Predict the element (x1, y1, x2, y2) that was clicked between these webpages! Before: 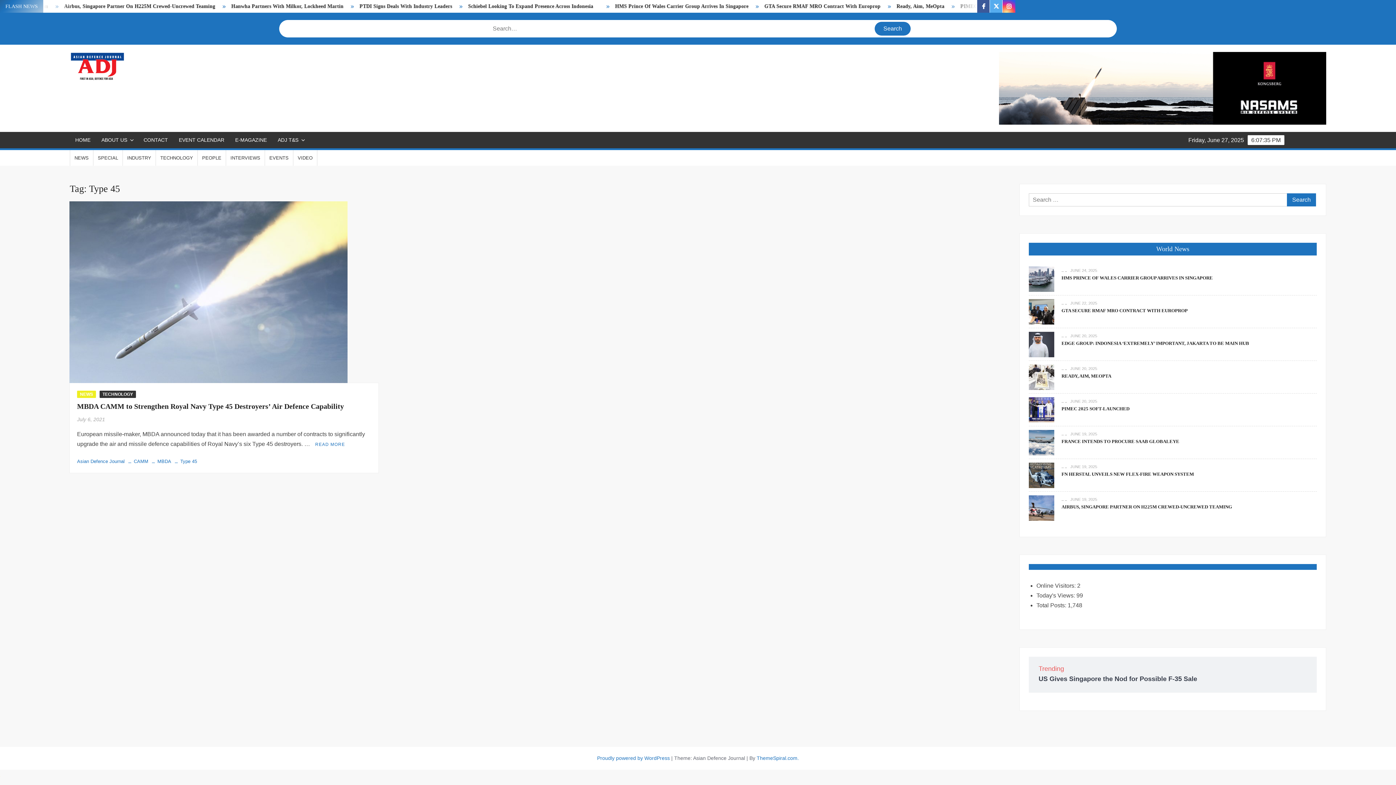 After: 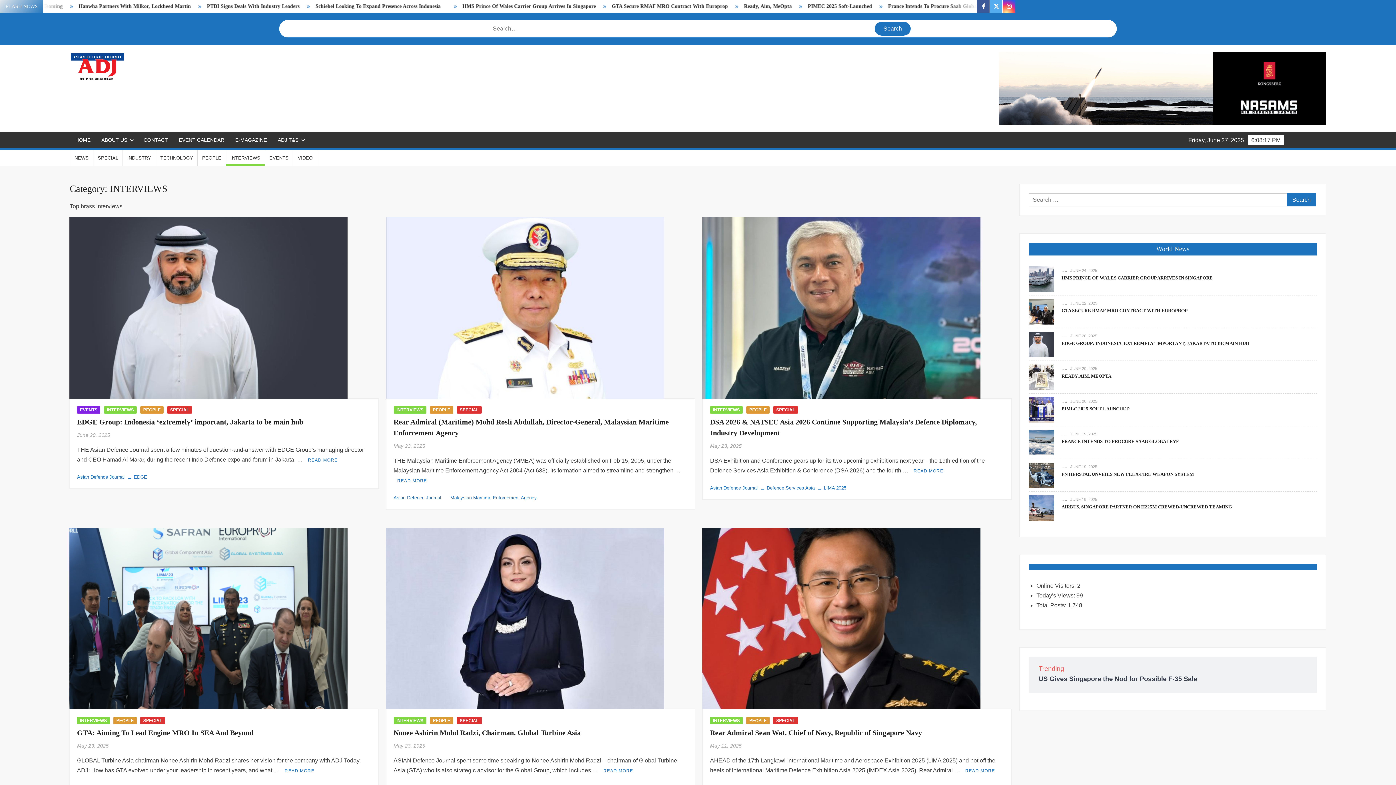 Action: bbox: (226, 150, 264, 165) label: INTERVIEWS